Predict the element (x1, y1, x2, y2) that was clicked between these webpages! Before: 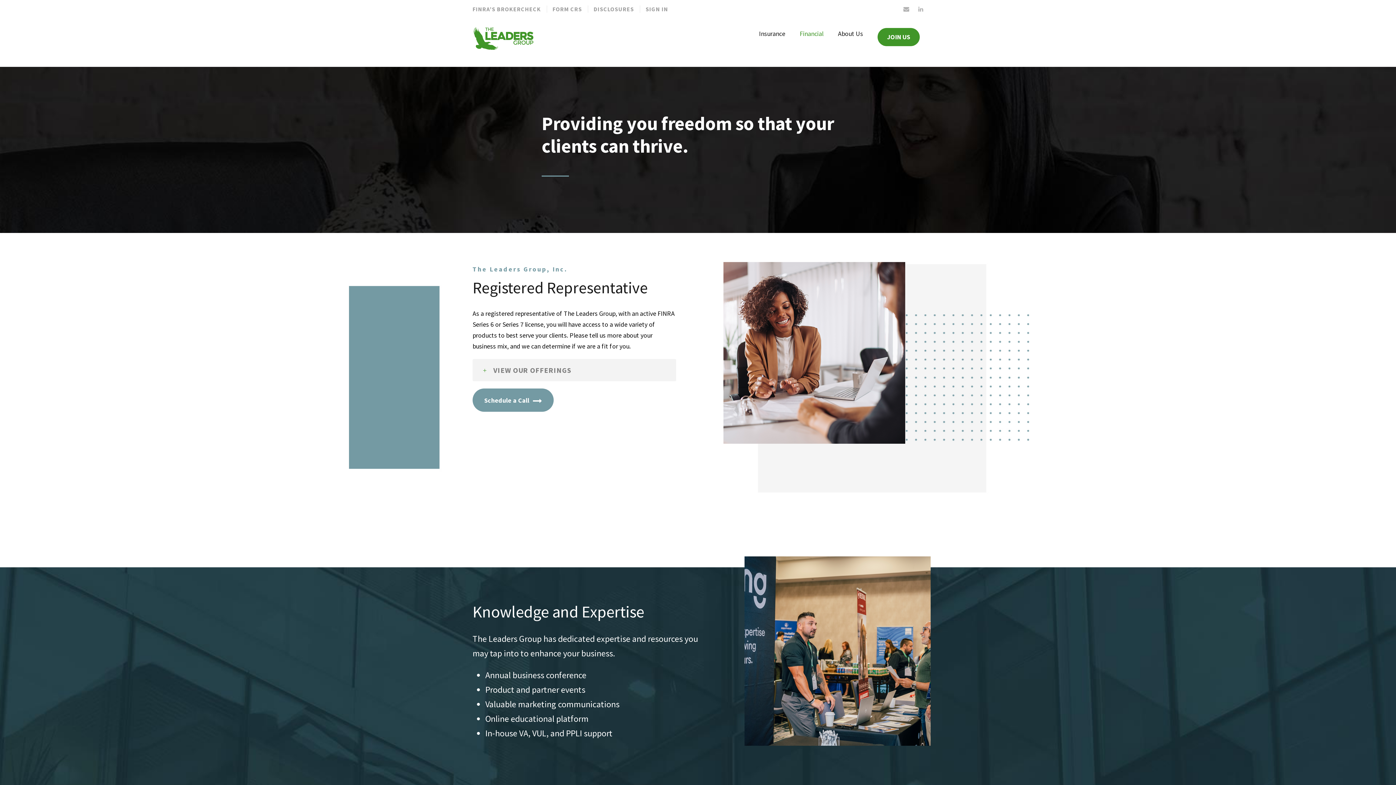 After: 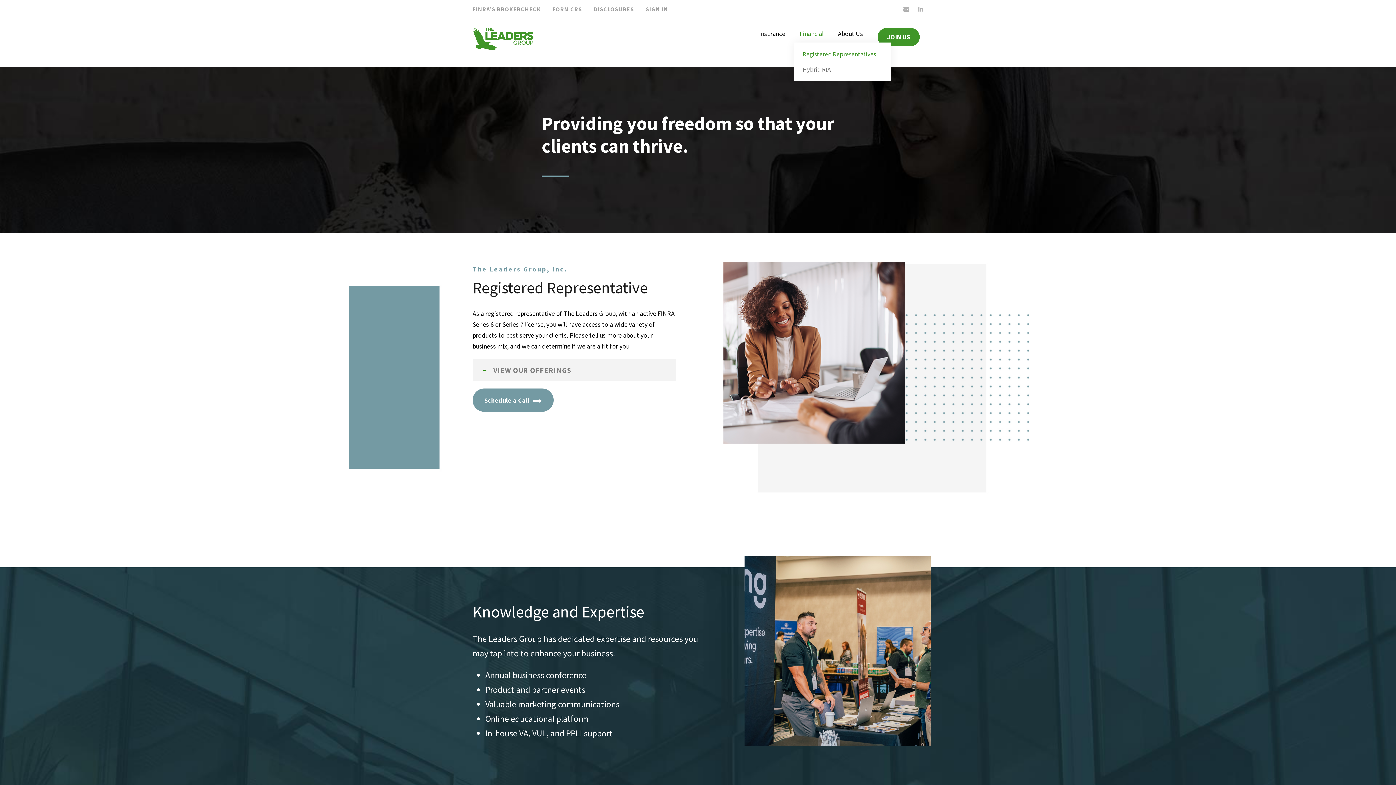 Action: label: Financial bbox: (800, 28, 823, 42)